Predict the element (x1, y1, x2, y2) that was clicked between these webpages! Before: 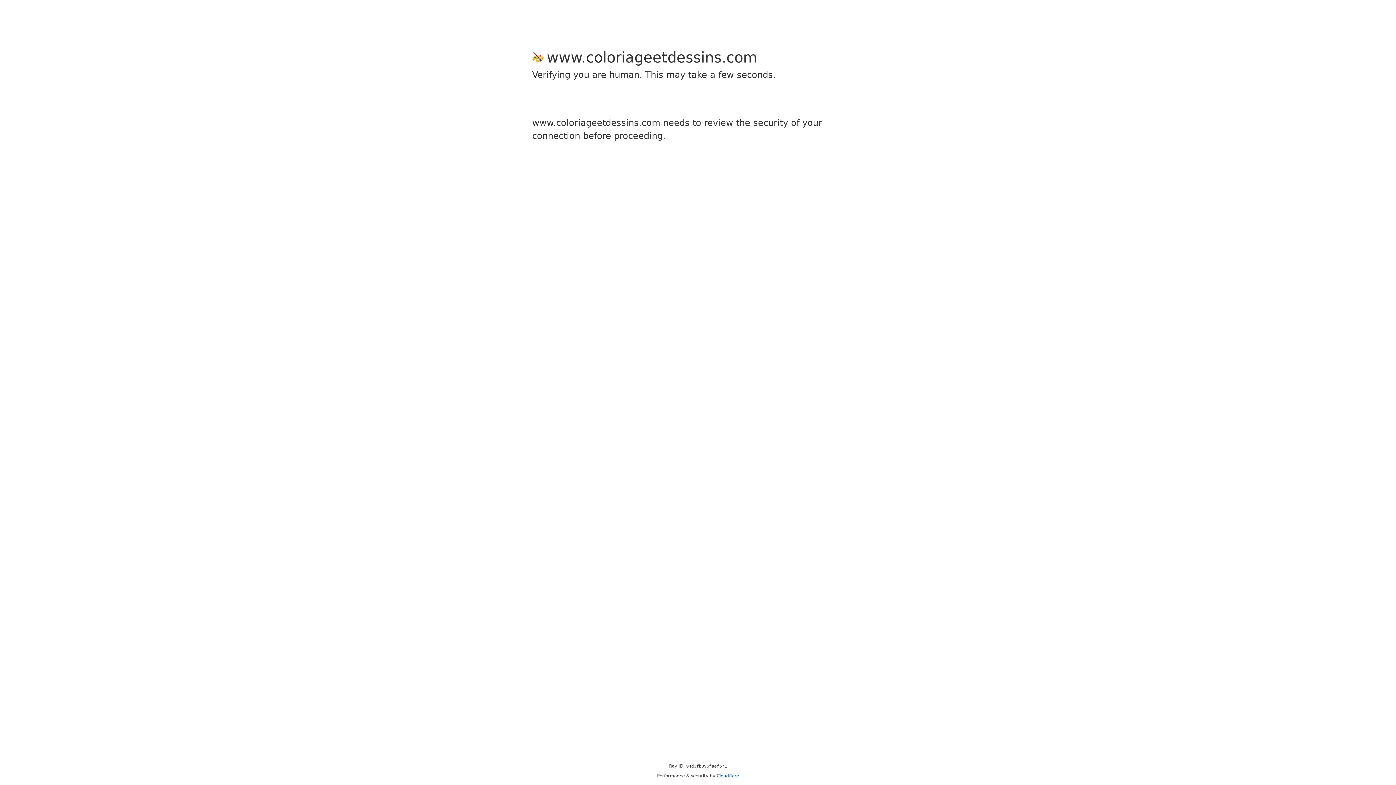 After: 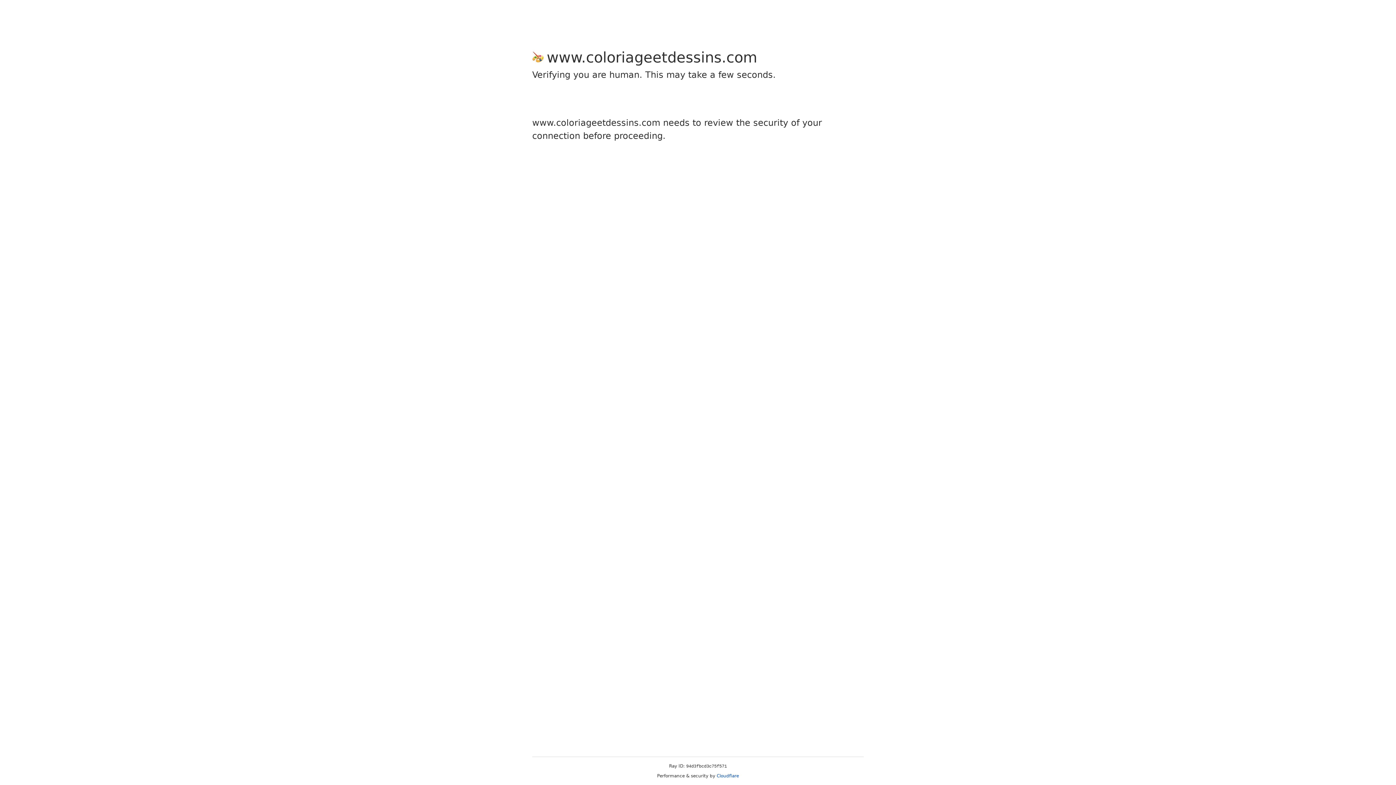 Action: label: Cloudflare bbox: (716, 773, 739, 778)